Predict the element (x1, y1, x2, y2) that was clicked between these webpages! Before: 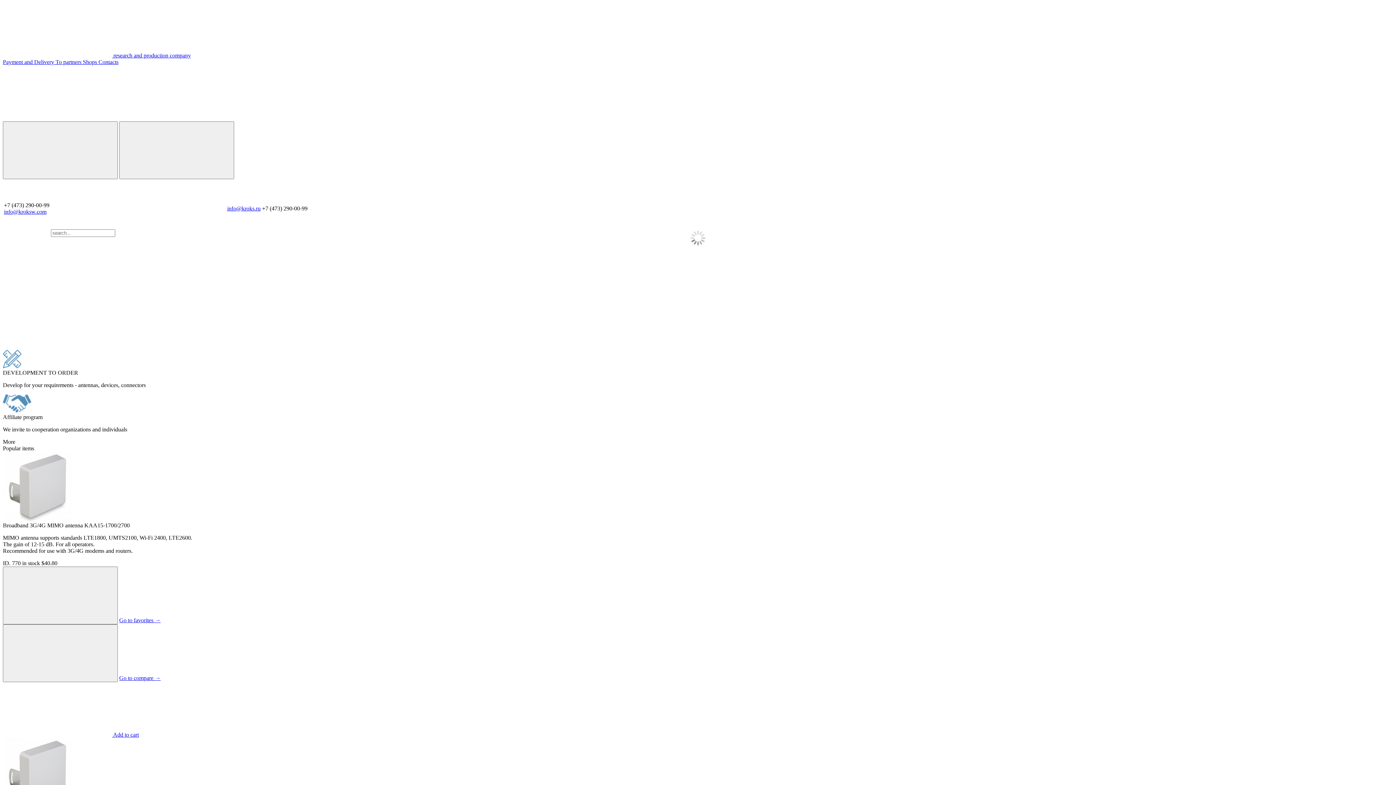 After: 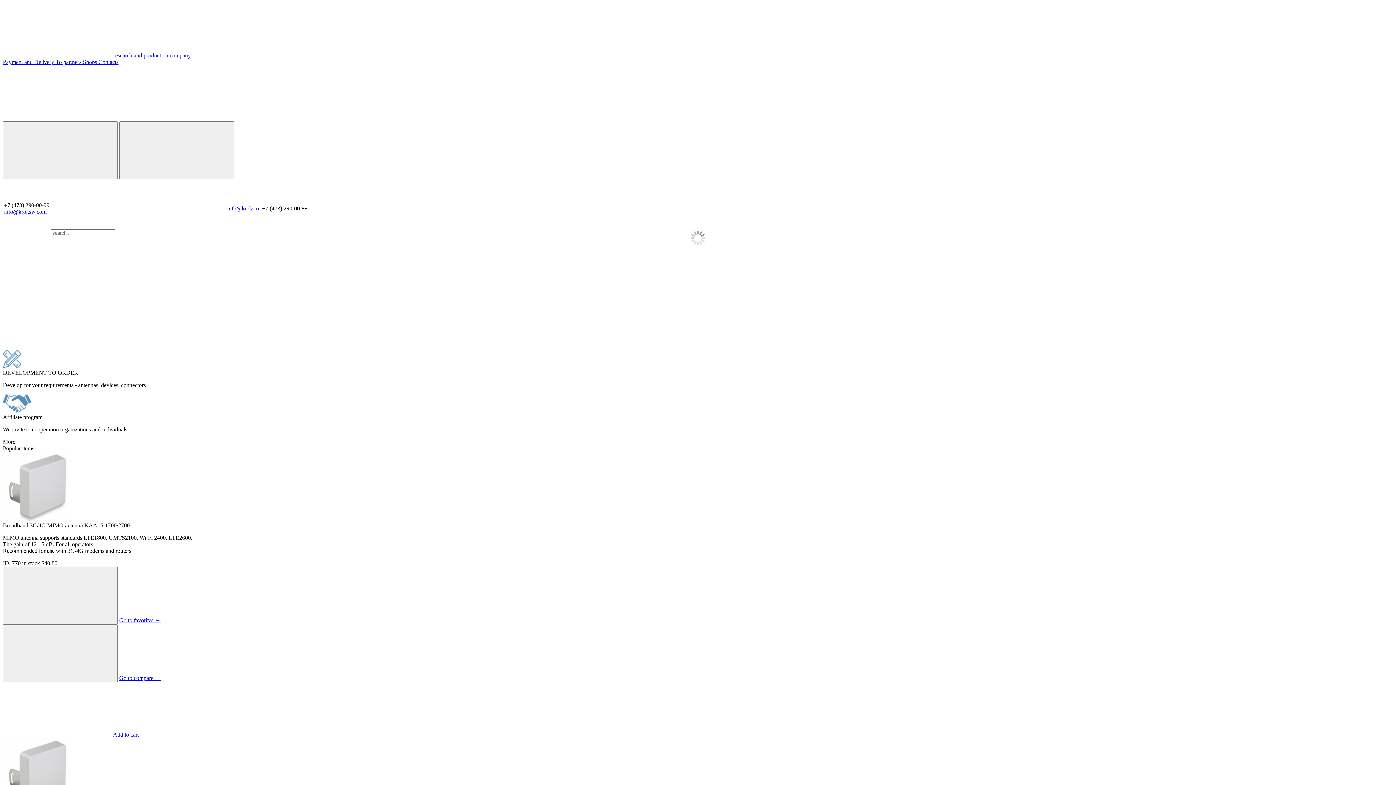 Action: label: info@kroksw.com bbox: (4, 208, 46, 214)